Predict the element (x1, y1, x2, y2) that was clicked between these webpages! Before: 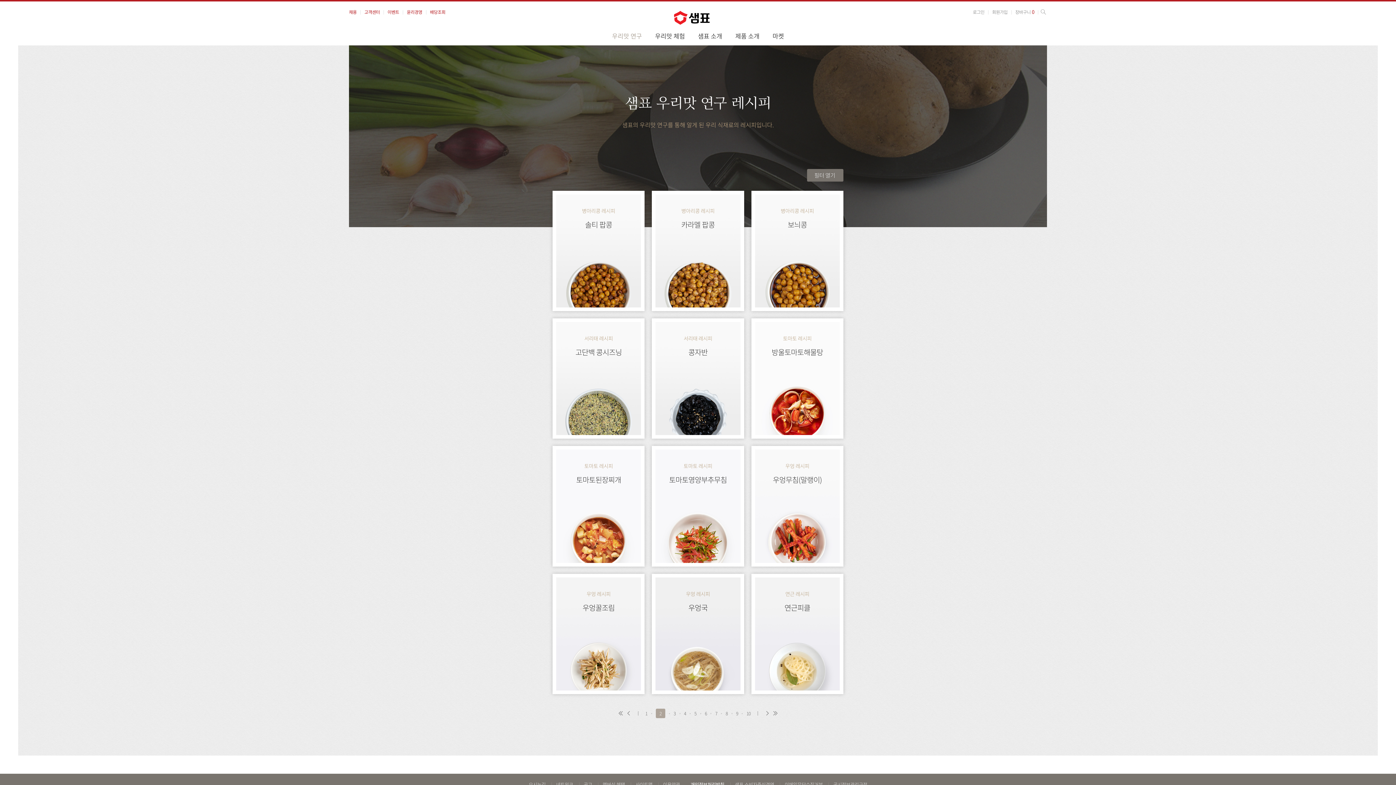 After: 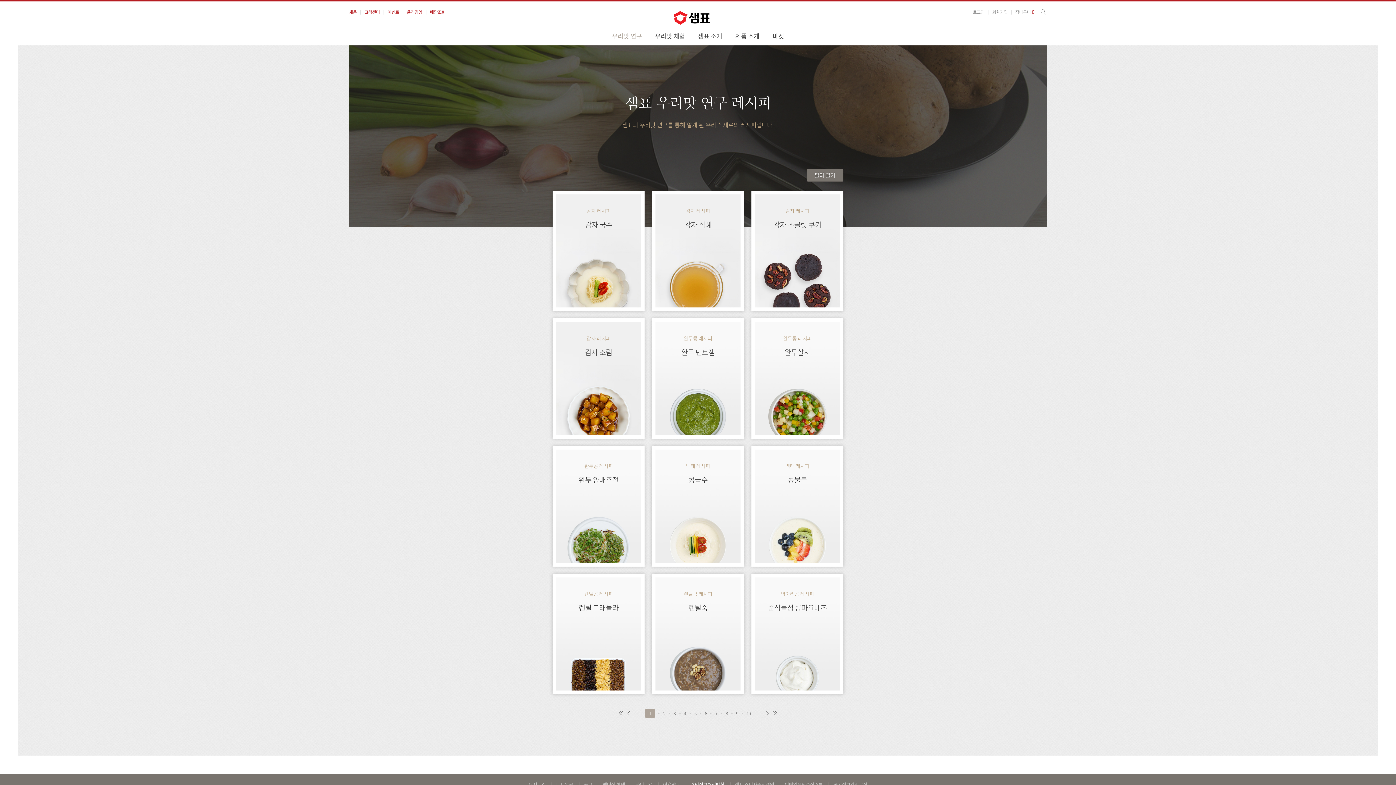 Action: bbox: (624, 709, 632, 719) label: 이전